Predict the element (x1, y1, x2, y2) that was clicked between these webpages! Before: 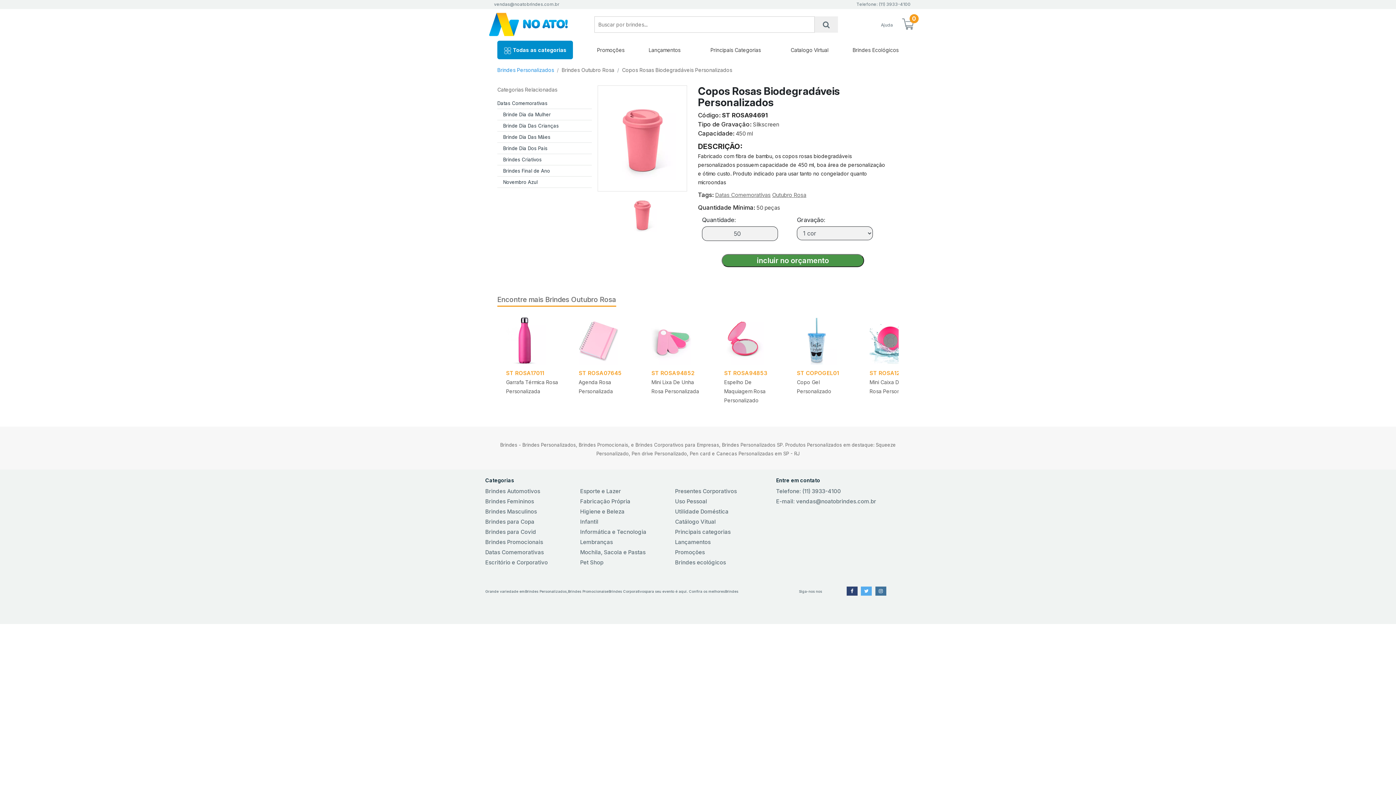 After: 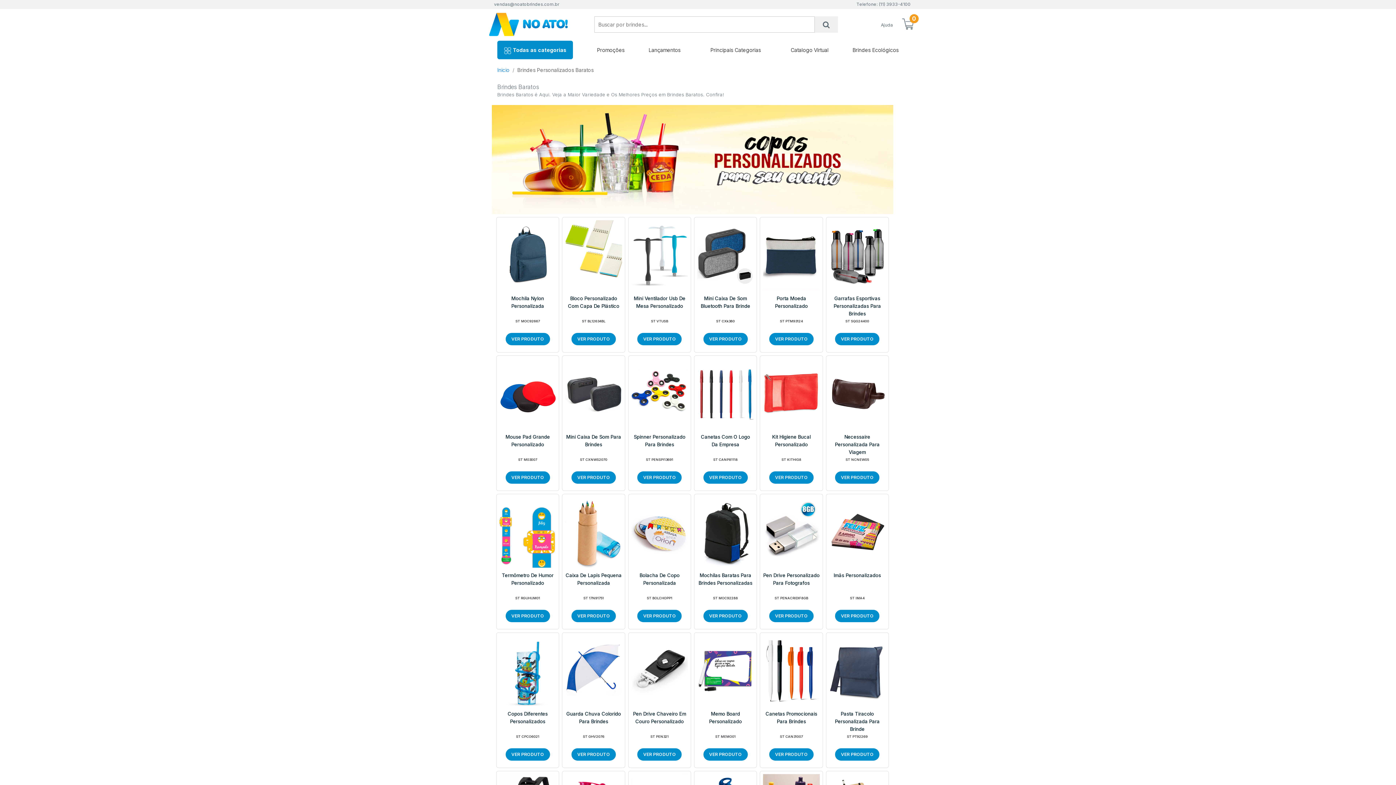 Action: bbox: (597, 47, 624, 53) label: Promoções